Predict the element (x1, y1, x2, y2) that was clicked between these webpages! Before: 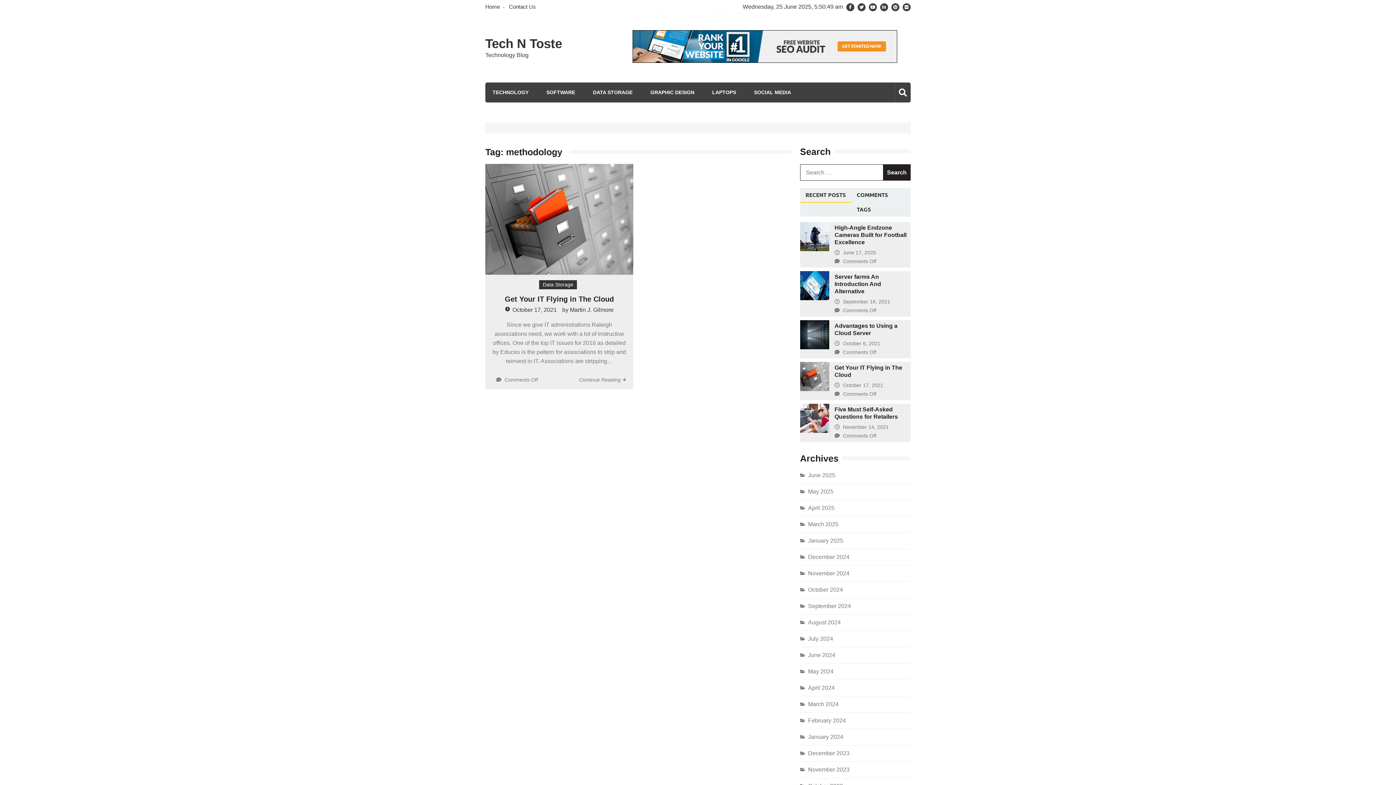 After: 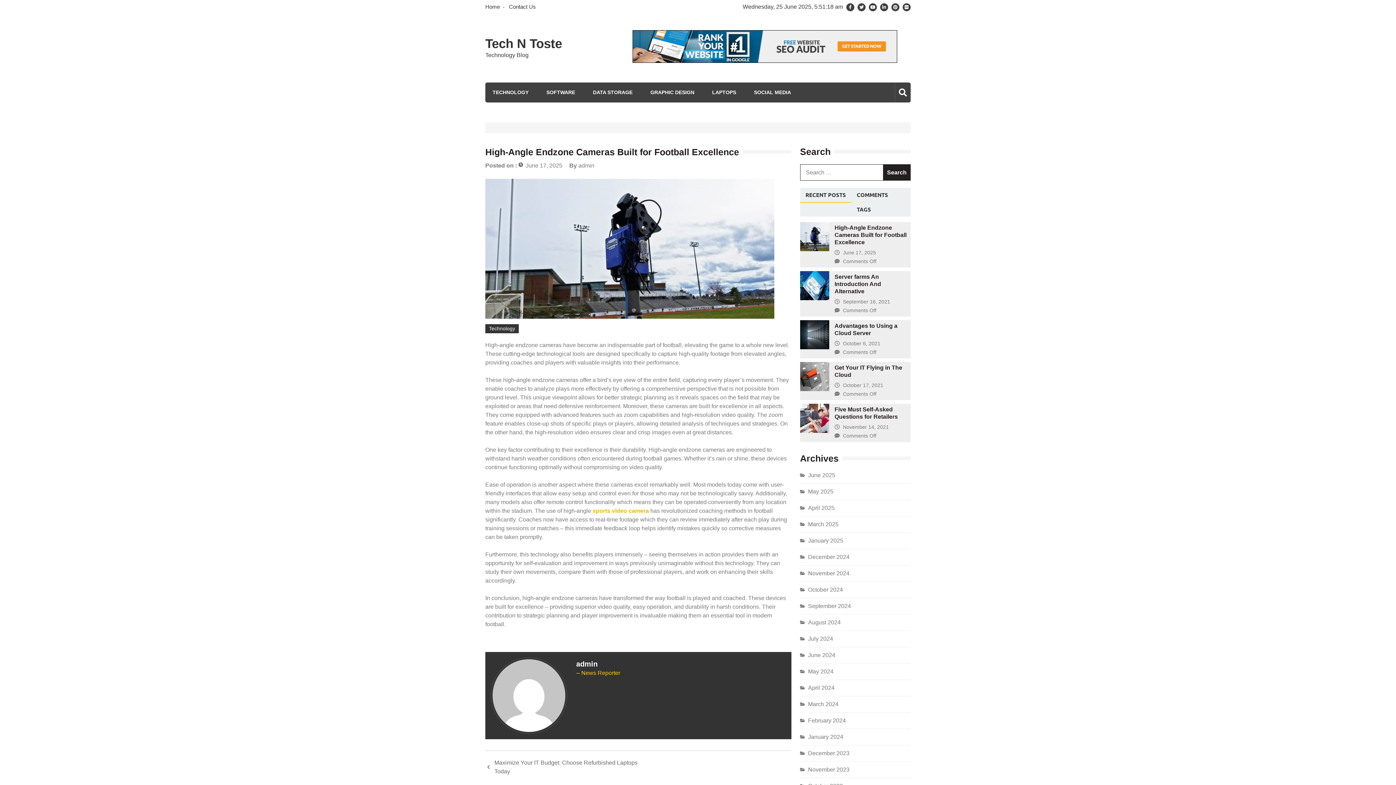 Action: label: High-Angle Endzone Cameras Built for Football Excellence bbox: (834, 224, 906, 245)